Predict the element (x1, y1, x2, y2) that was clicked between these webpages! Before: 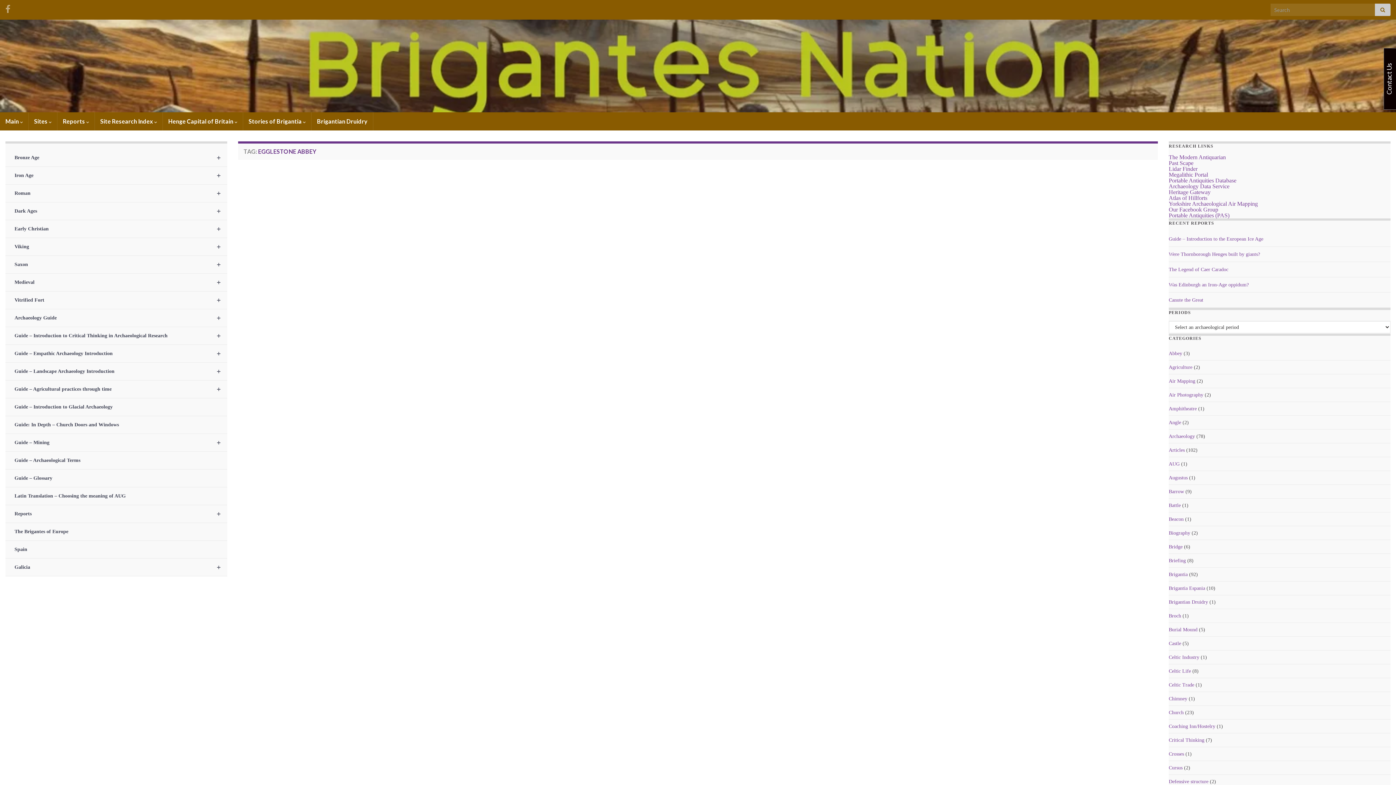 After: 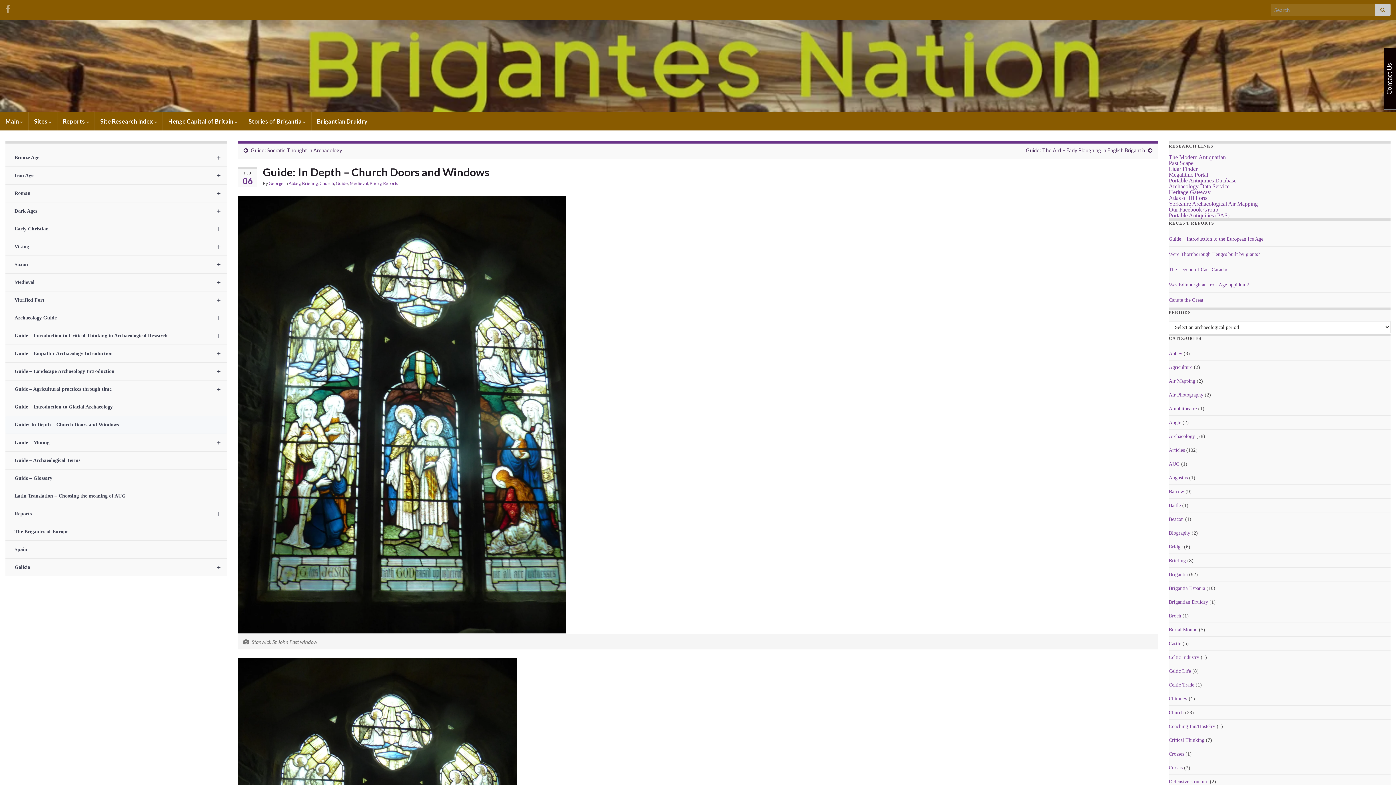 Action: label: Guide: In Depth – Church Doors and Windows bbox: (5, 416, 227, 433)